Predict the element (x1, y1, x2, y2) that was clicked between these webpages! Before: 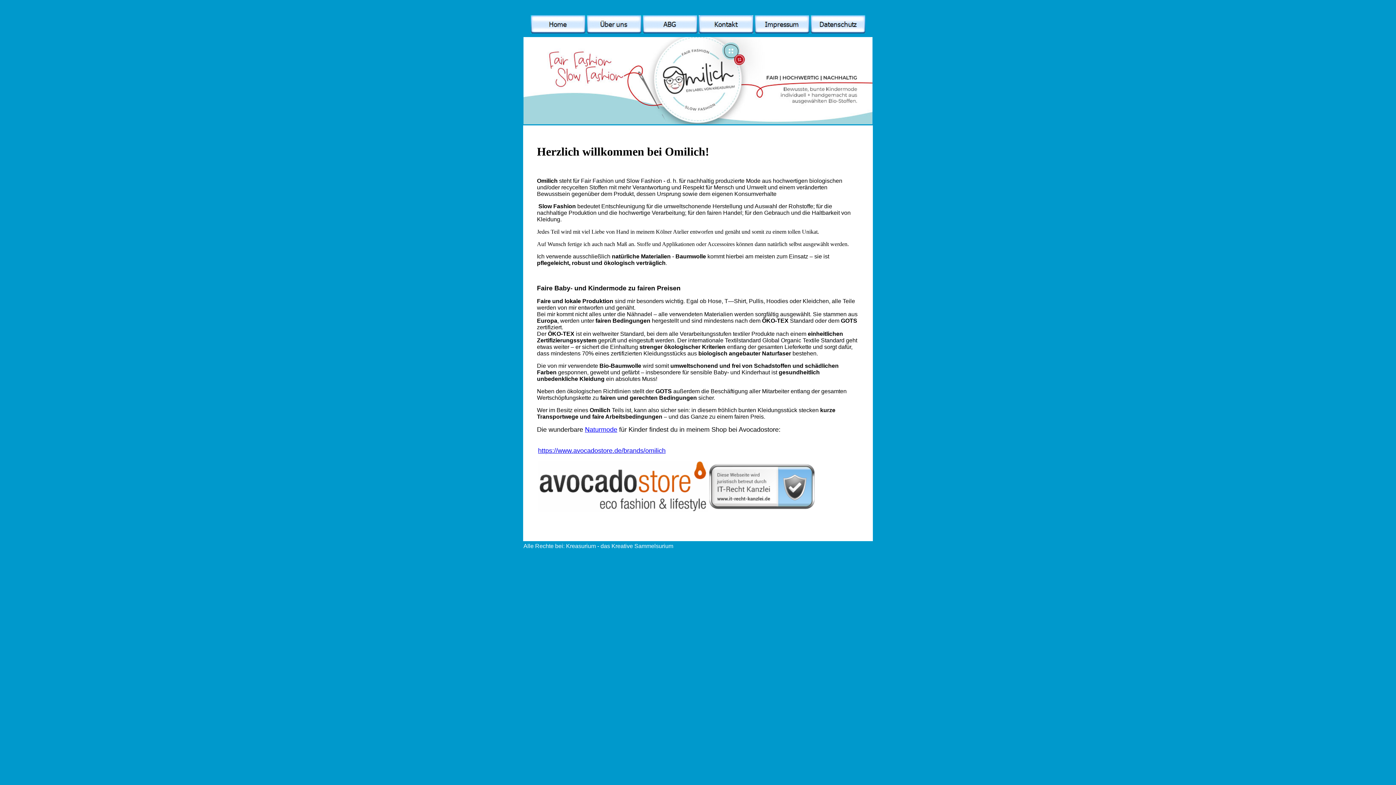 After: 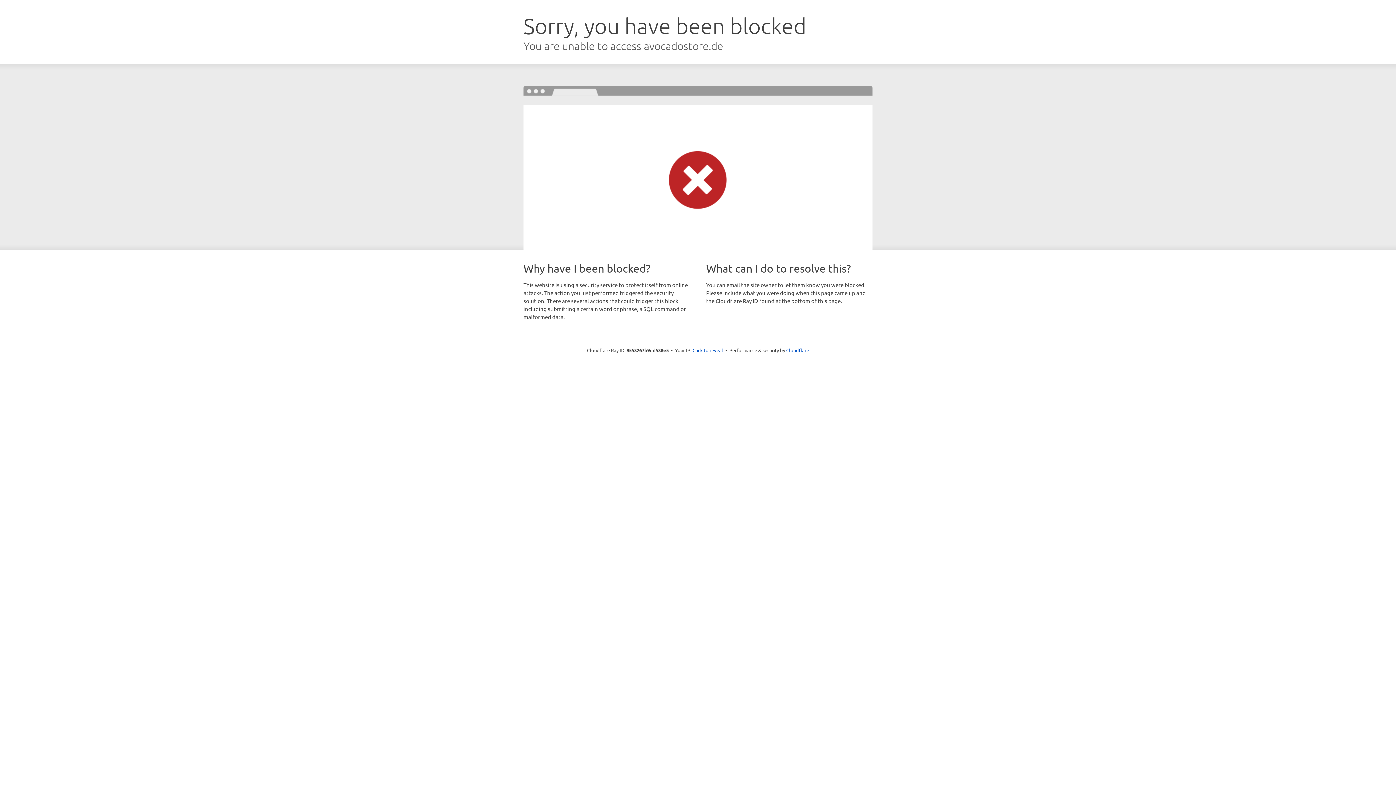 Action: bbox: (538, 506, 708, 513)